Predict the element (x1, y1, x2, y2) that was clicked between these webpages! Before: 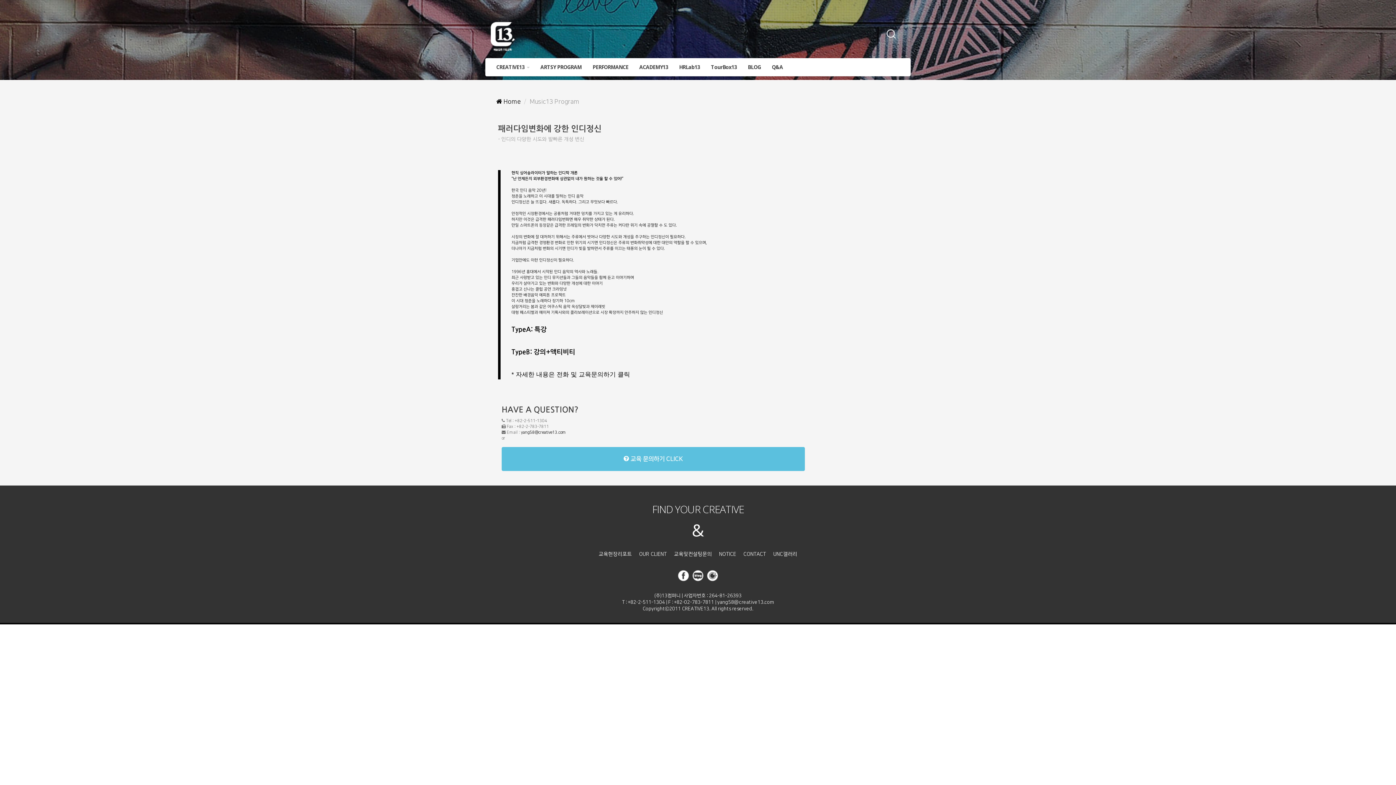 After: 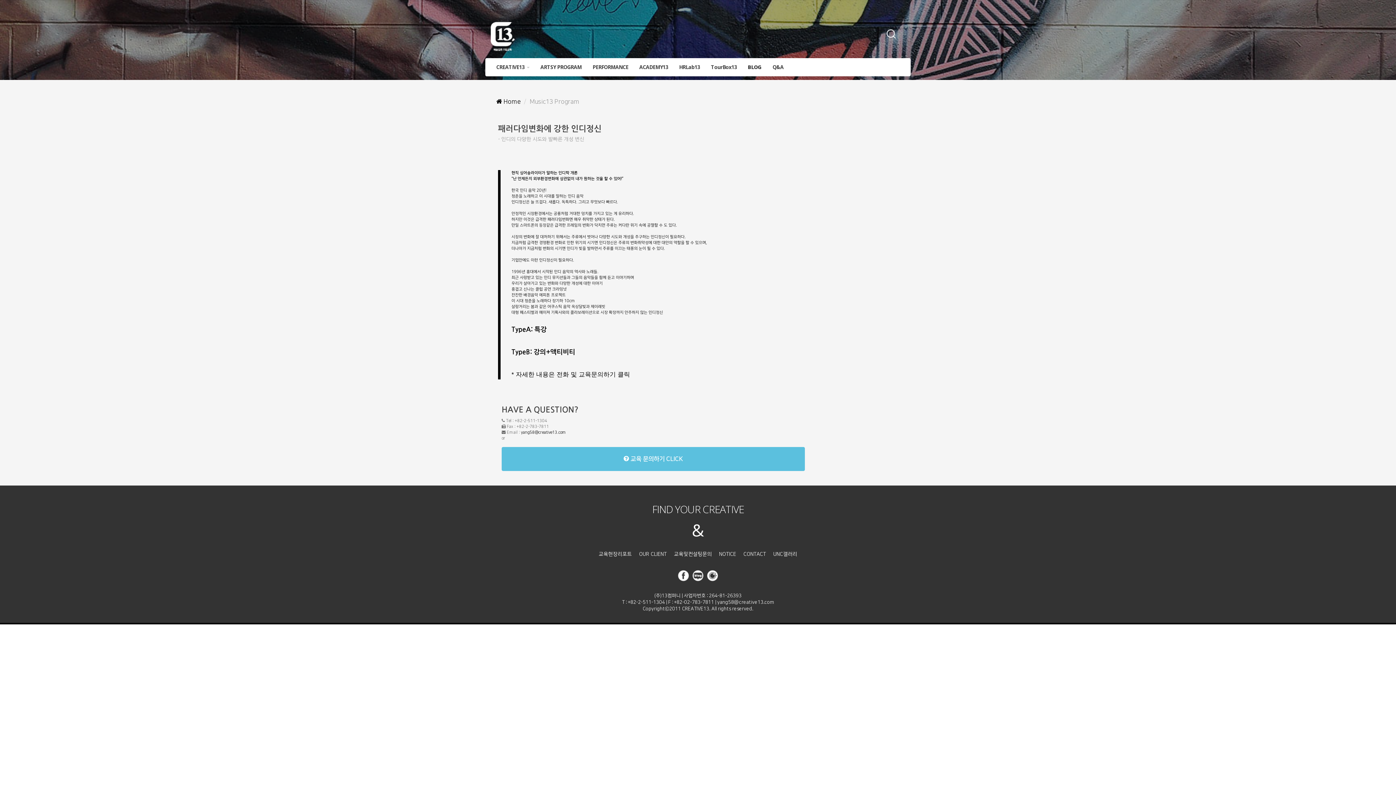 Action: bbox: (742, 58, 766, 76) label: BLOG